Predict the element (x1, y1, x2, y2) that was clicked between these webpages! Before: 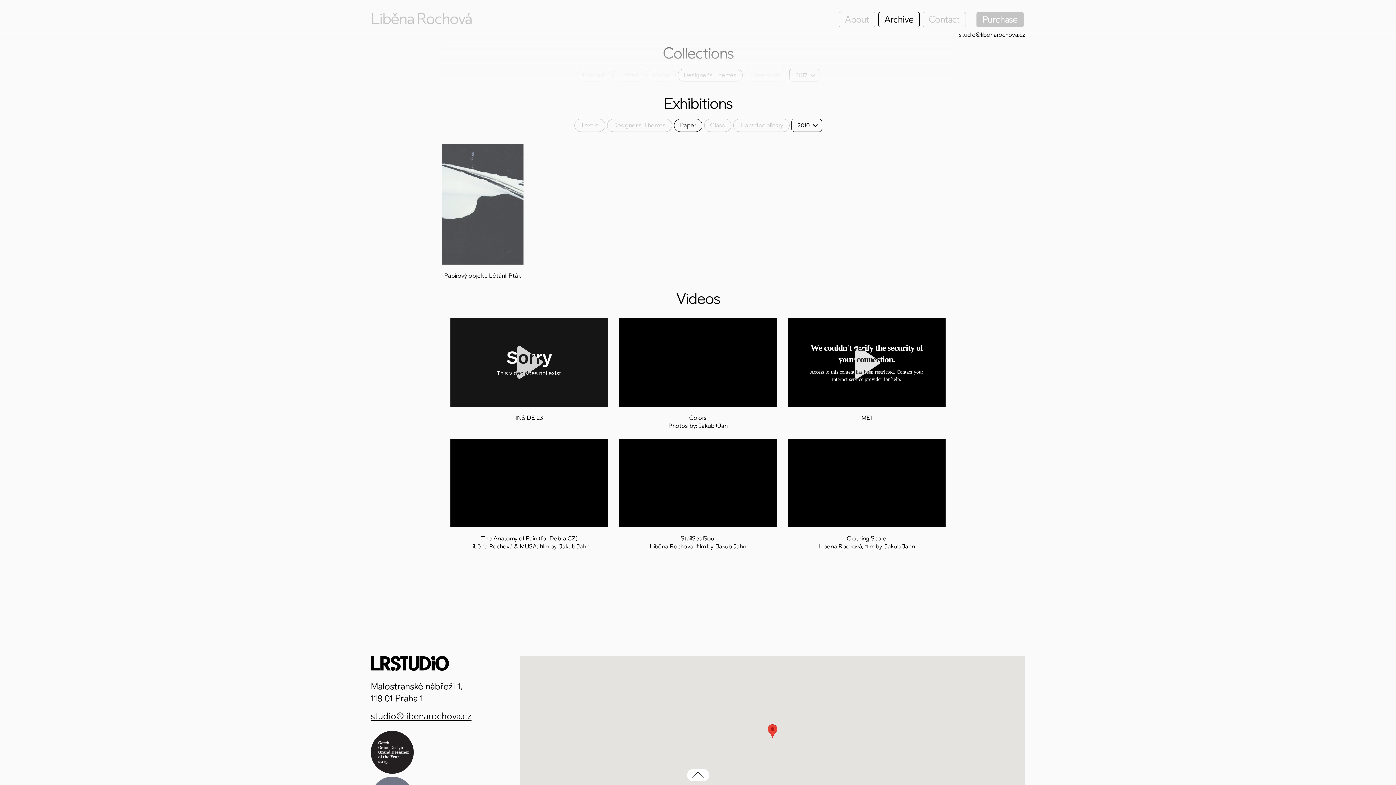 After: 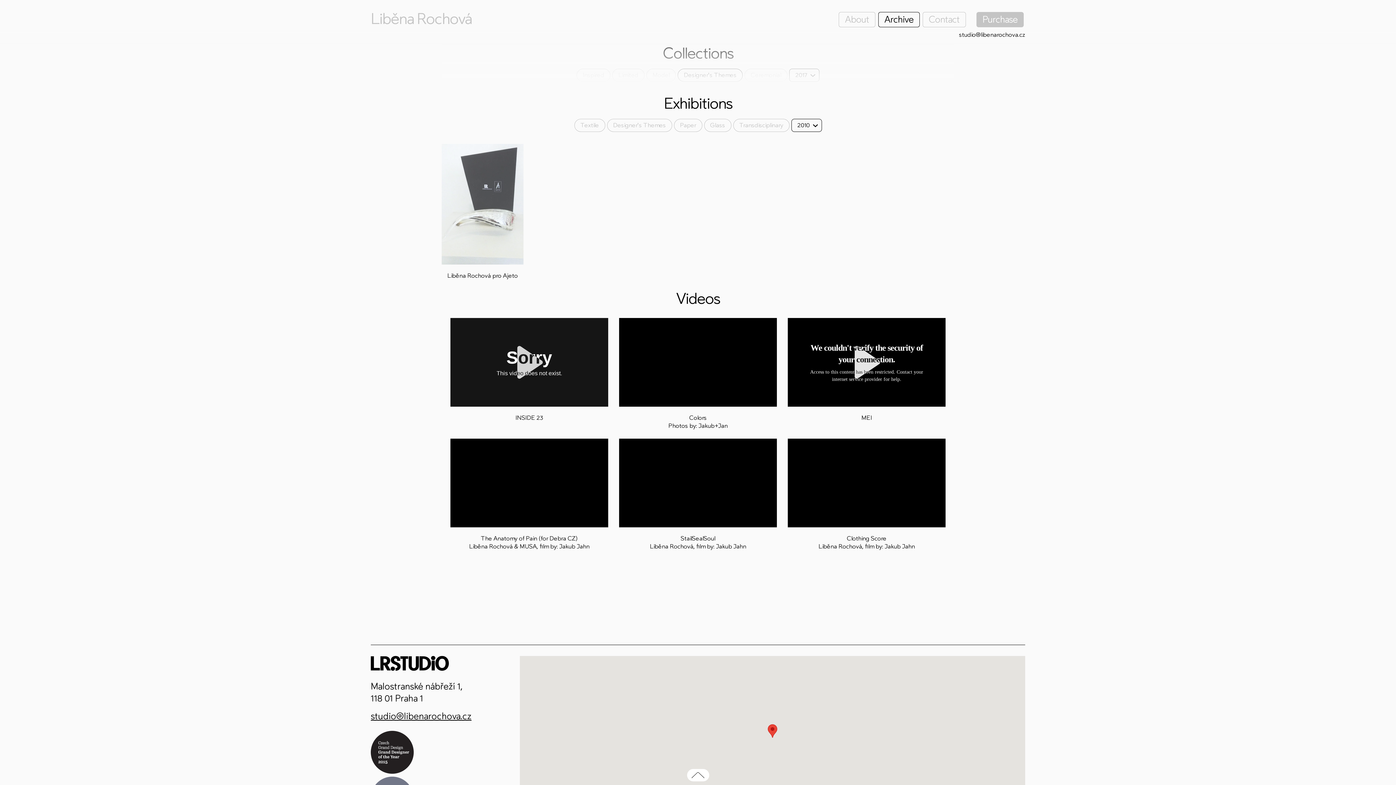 Action: bbox: (704, 118, 731, 131) label: Glass